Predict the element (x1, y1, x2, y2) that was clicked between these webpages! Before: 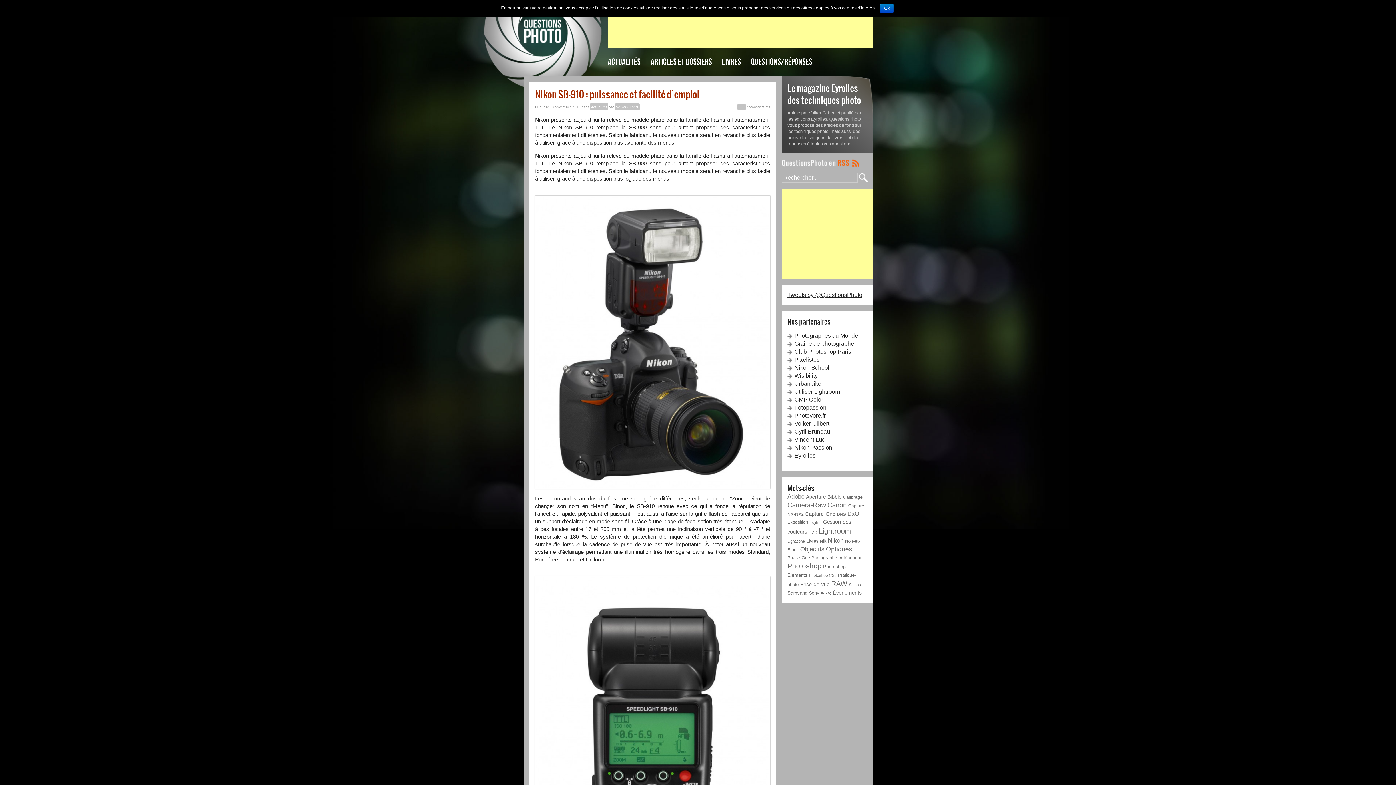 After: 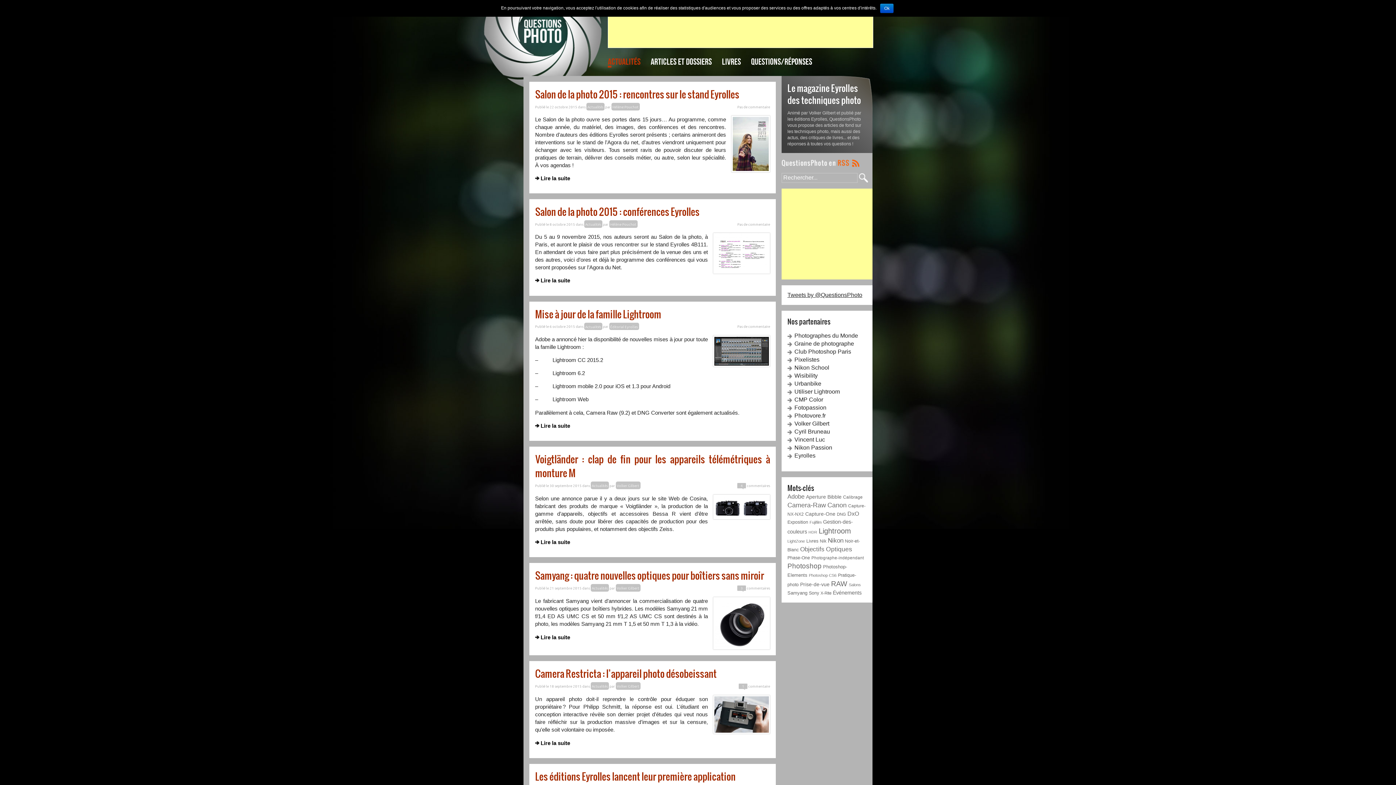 Action: bbox: (590, 102, 608, 110) label: Actualités